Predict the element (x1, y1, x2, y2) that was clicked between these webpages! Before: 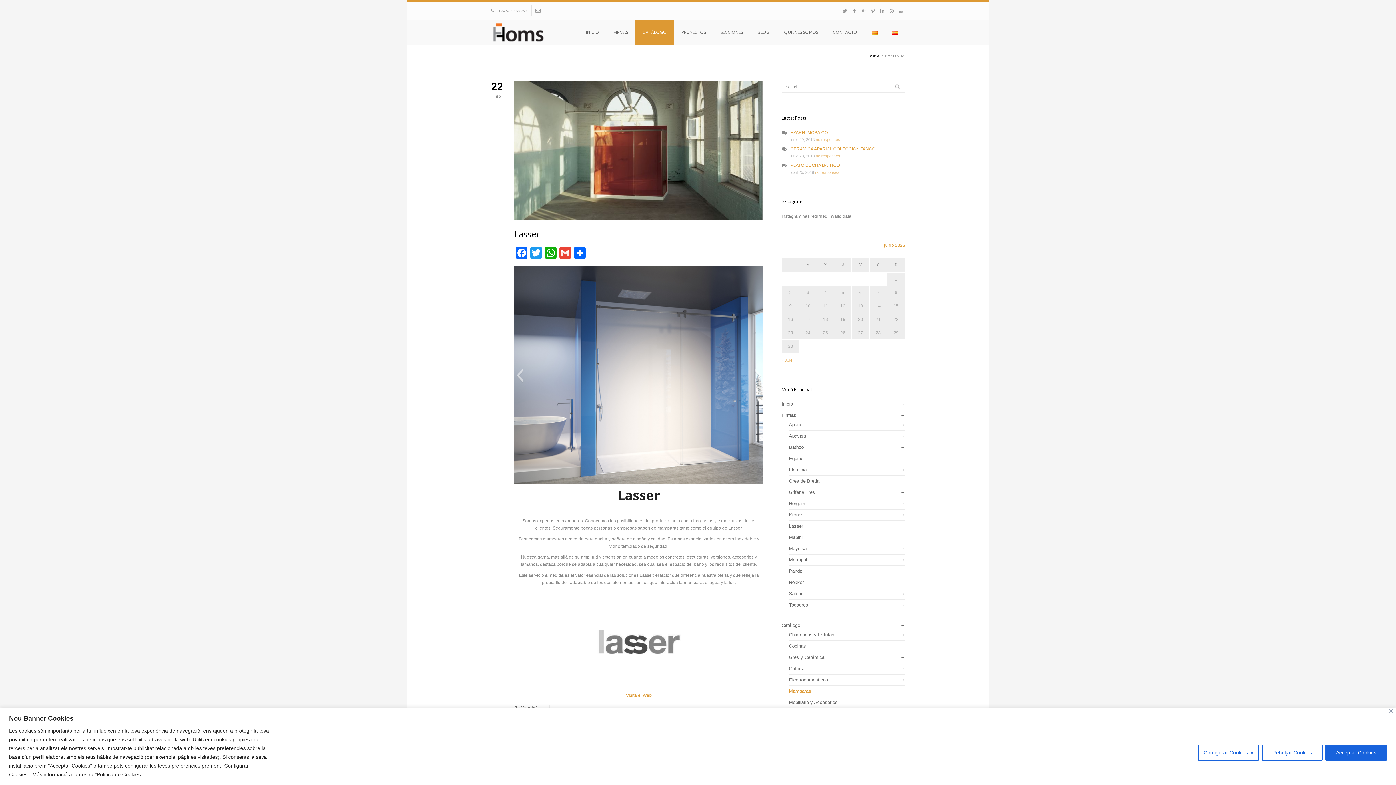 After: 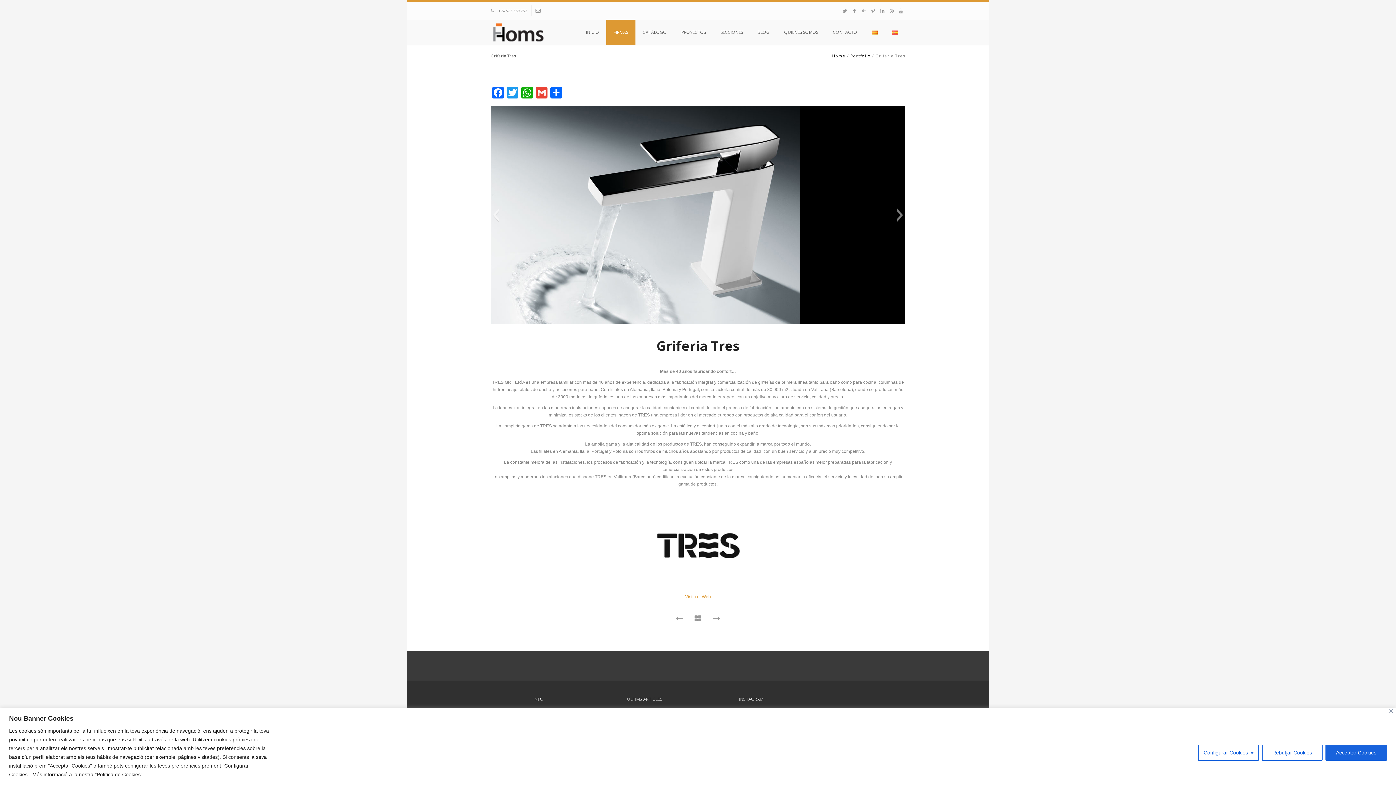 Action: bbox: (789, 489, 905, 498) label: Griferia Tres